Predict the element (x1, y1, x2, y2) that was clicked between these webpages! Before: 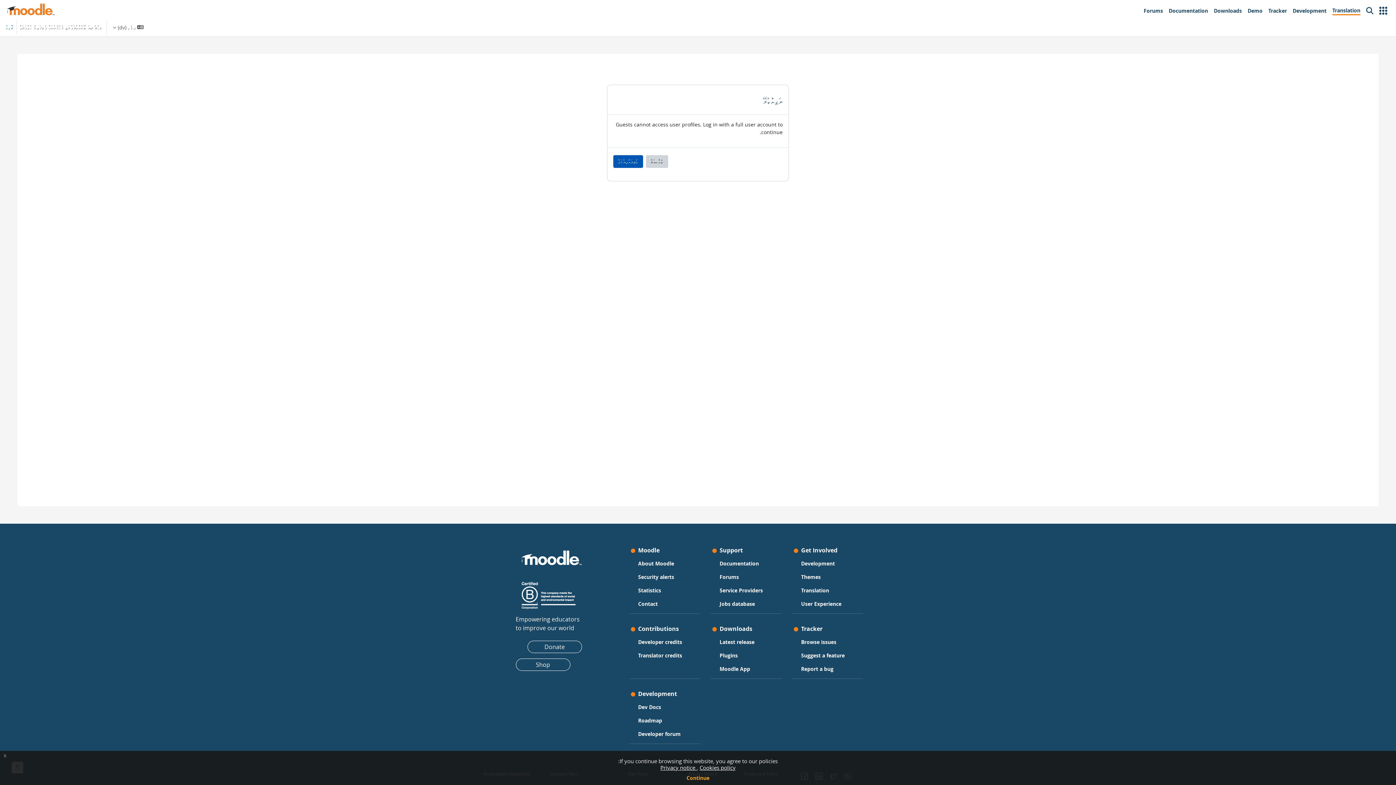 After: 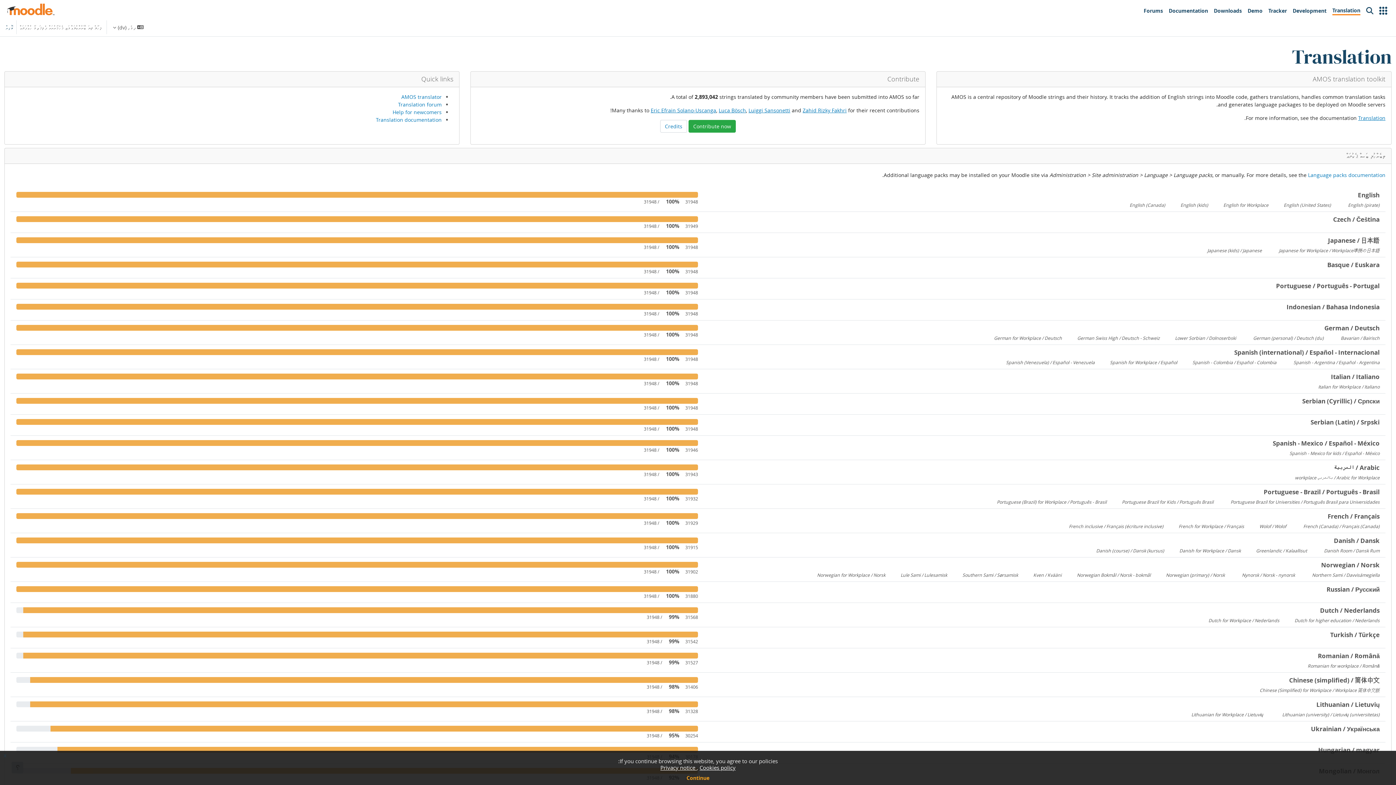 Action: bbox: (801, 585, 829, 595) label: Translation